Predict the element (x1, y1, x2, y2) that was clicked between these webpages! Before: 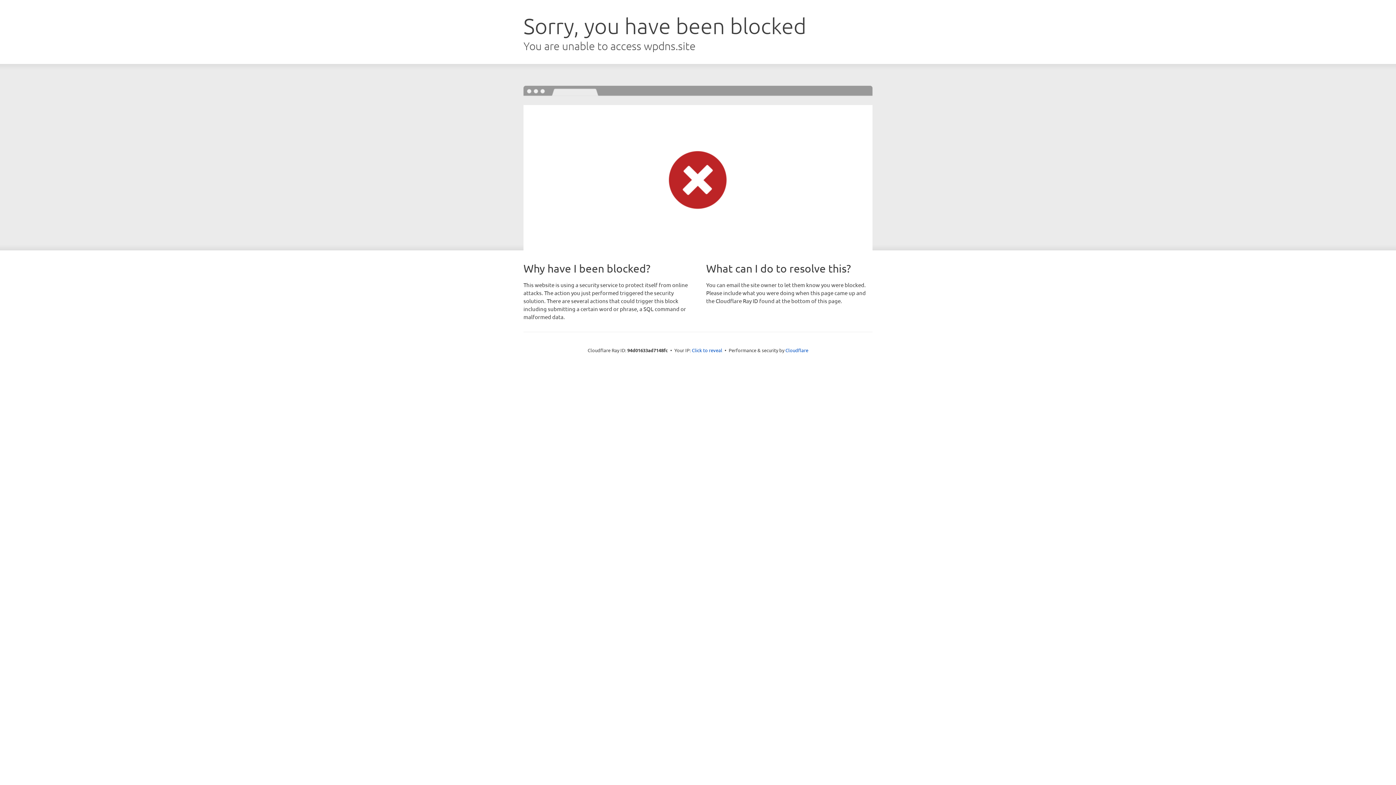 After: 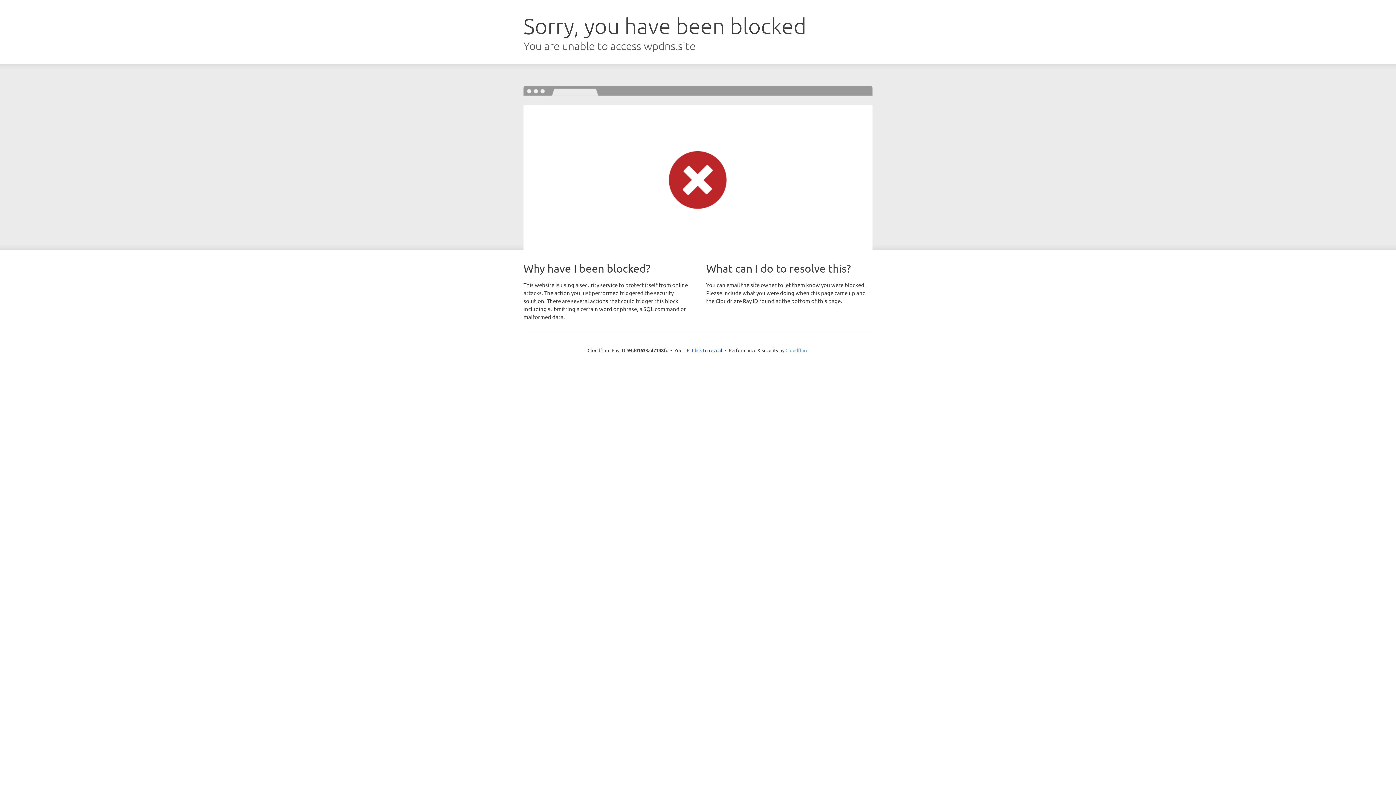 Action: bbox: (785, 347, 808, 353) label: Cloudflare